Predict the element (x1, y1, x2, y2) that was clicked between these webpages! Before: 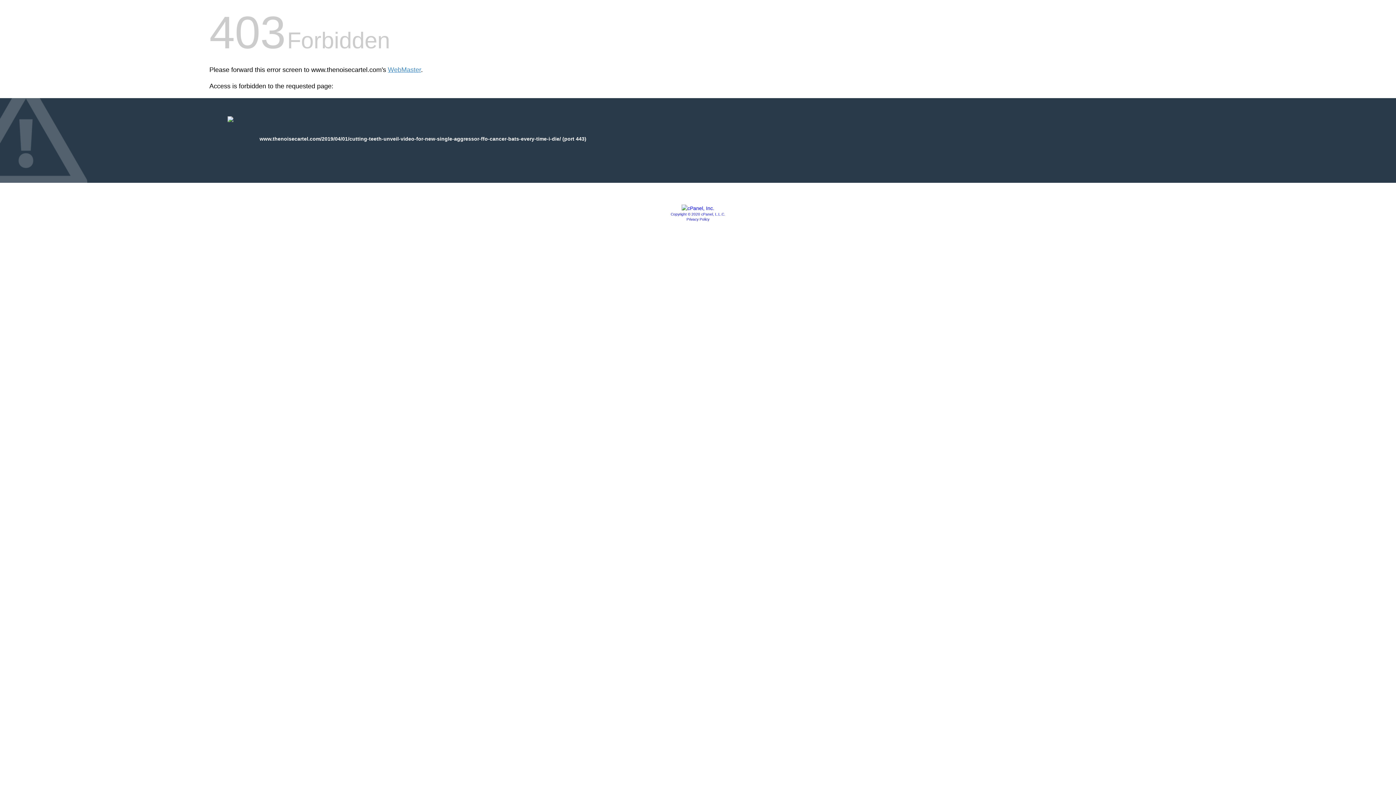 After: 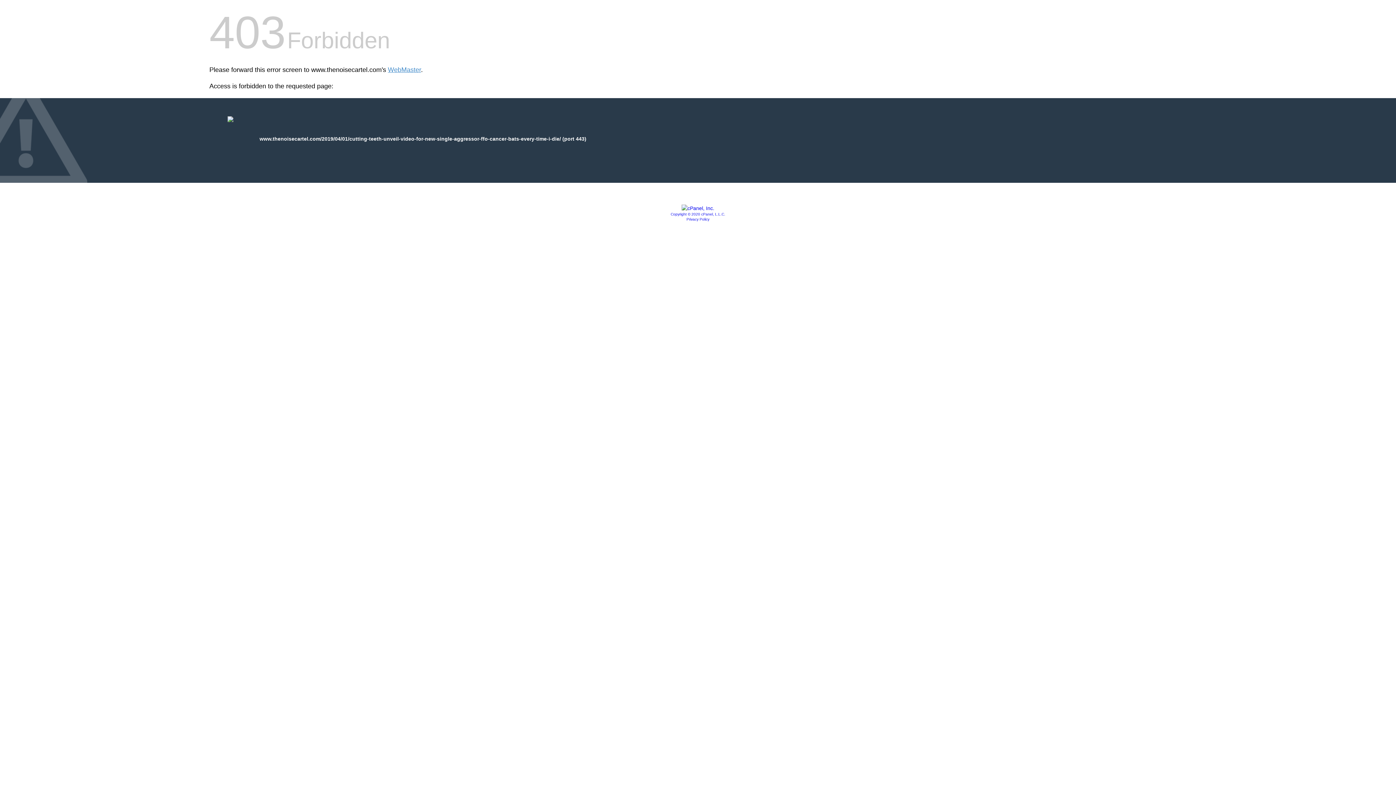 Action: label: Privacy Policy bbox: (686, 217, 709, 221)